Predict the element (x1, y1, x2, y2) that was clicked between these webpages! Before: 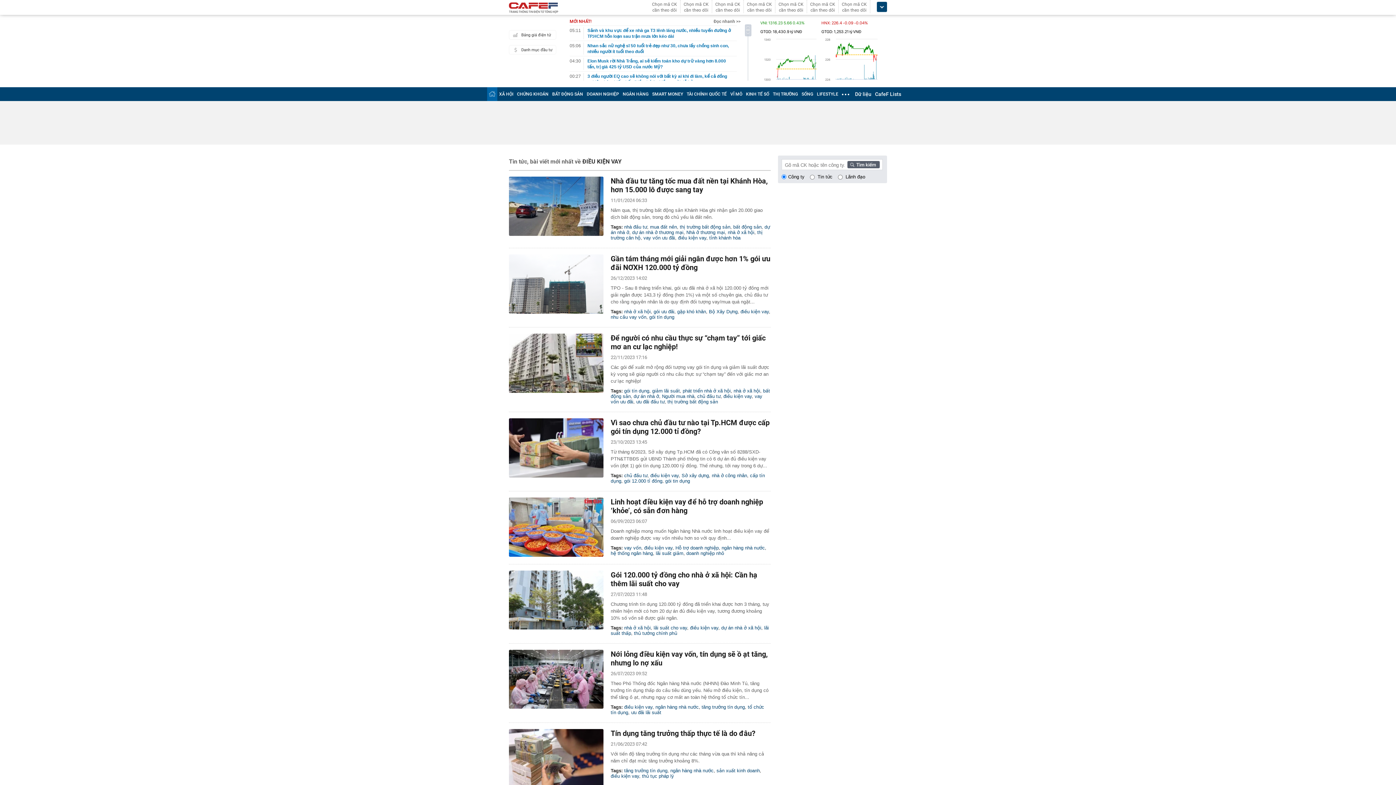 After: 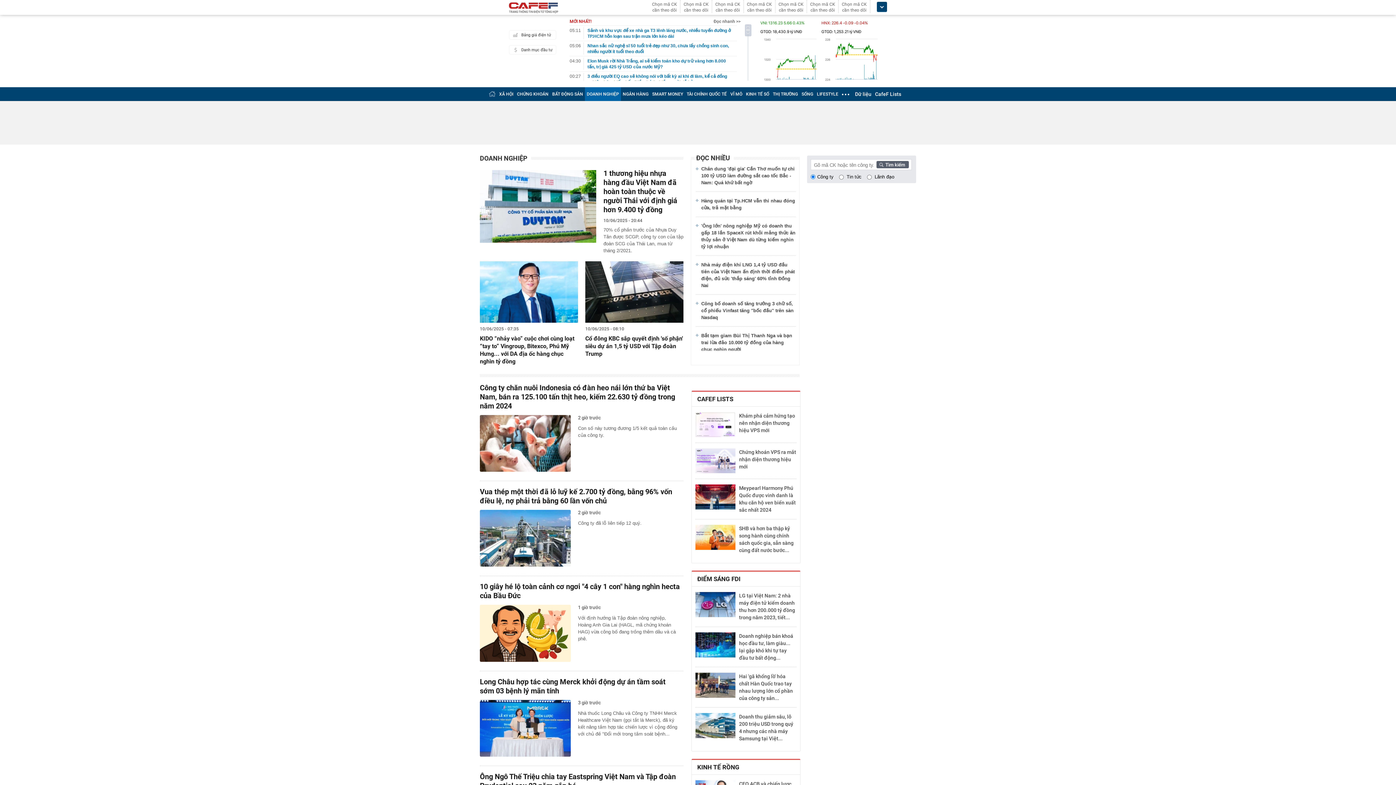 Action: label: DOANH NGHIỆP bbox: (586, 91, 619, 96)